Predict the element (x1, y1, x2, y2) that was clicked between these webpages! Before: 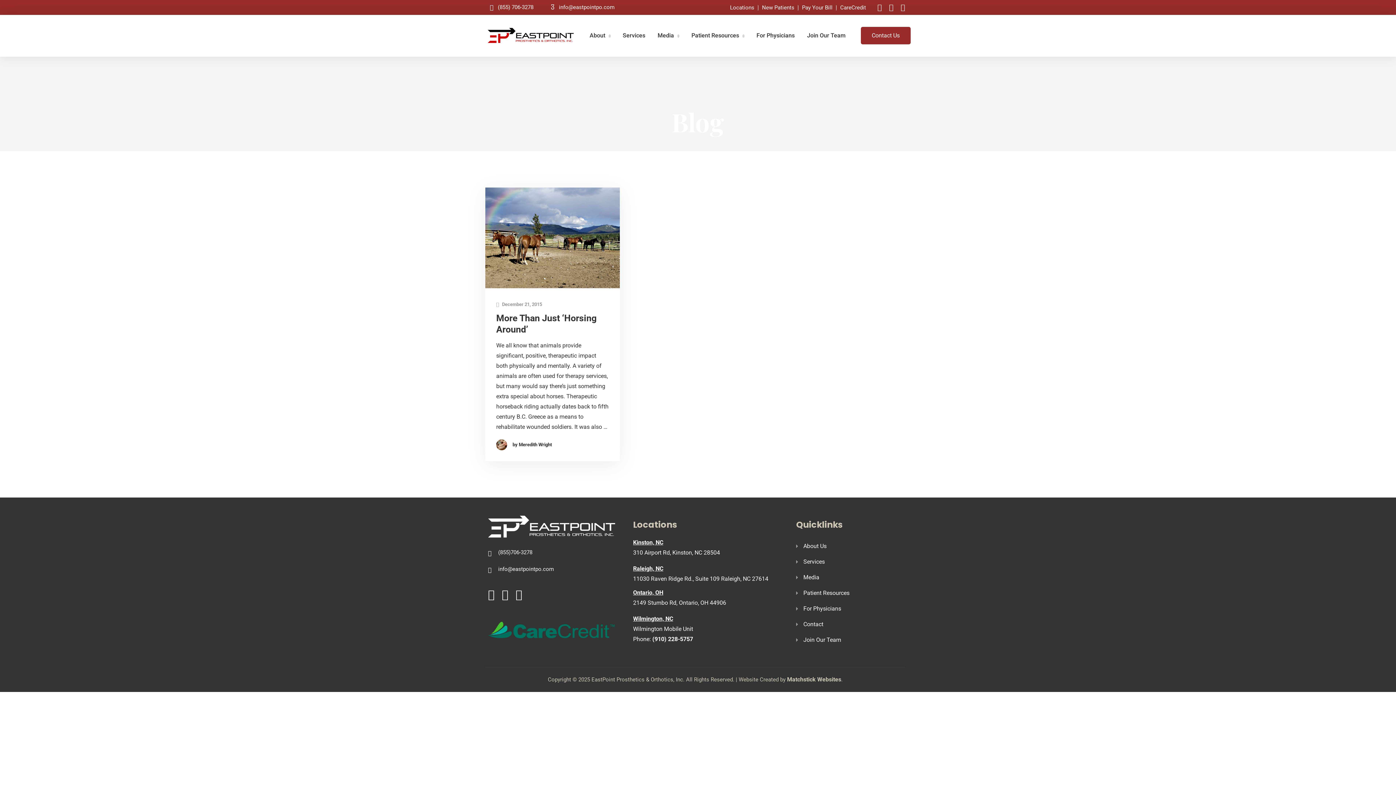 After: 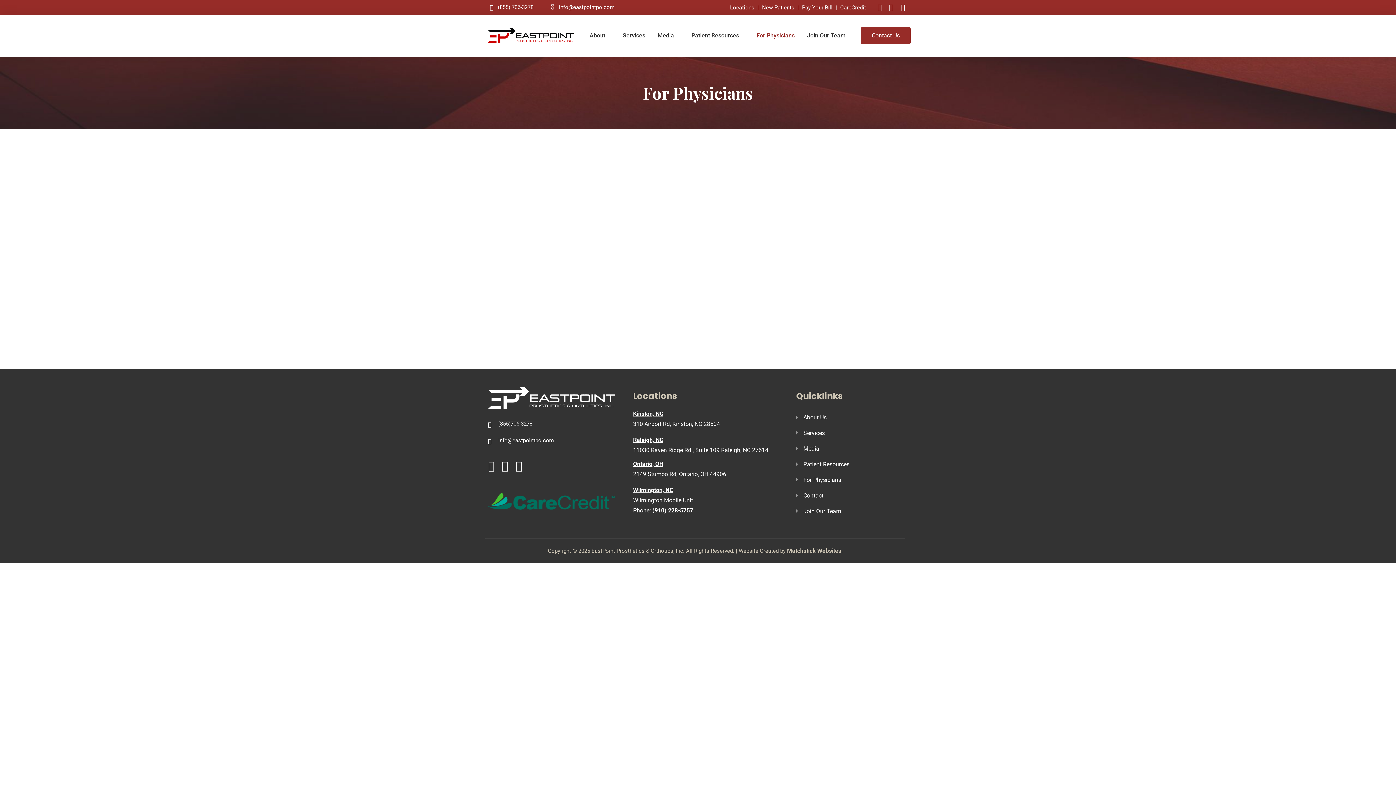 Action: bbox: (803, 605, 841, 612) label: For Physicians